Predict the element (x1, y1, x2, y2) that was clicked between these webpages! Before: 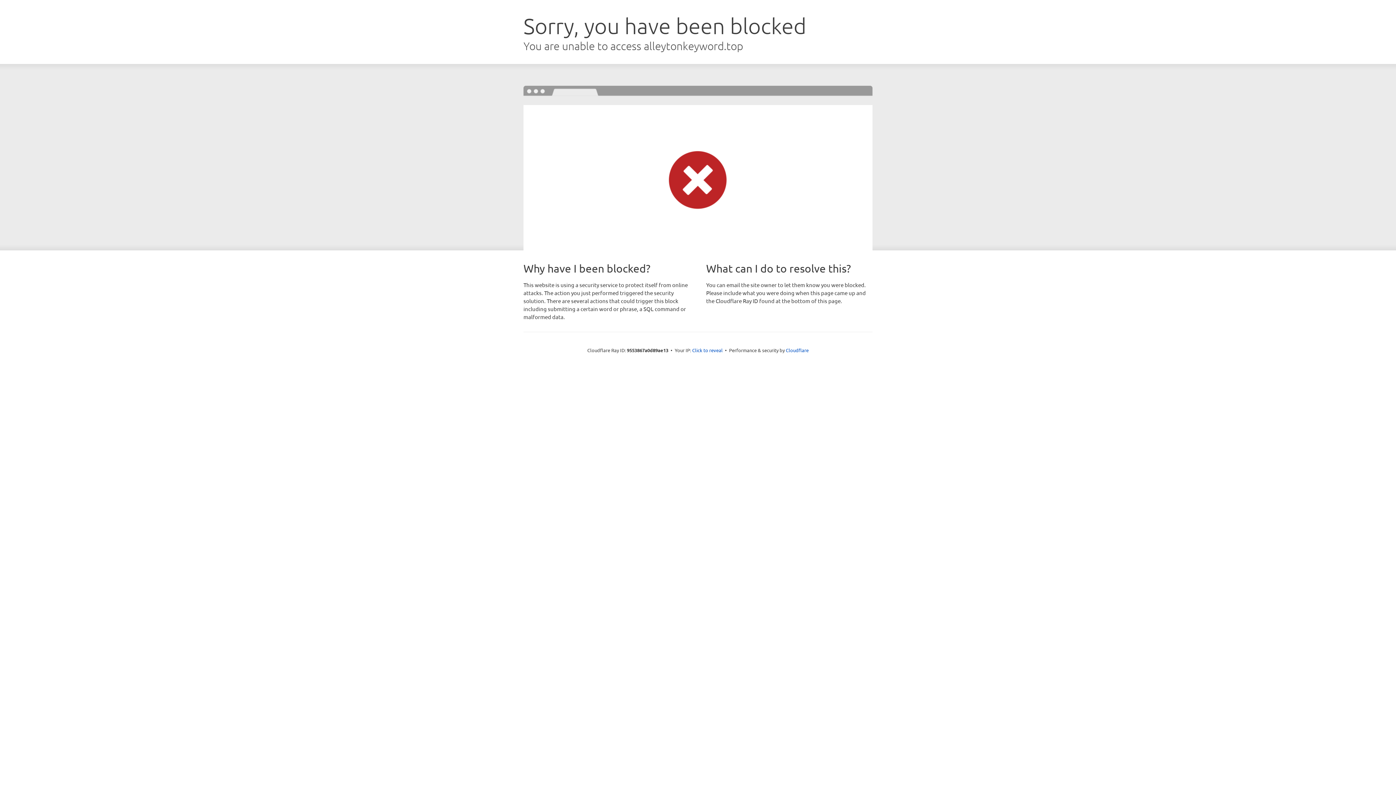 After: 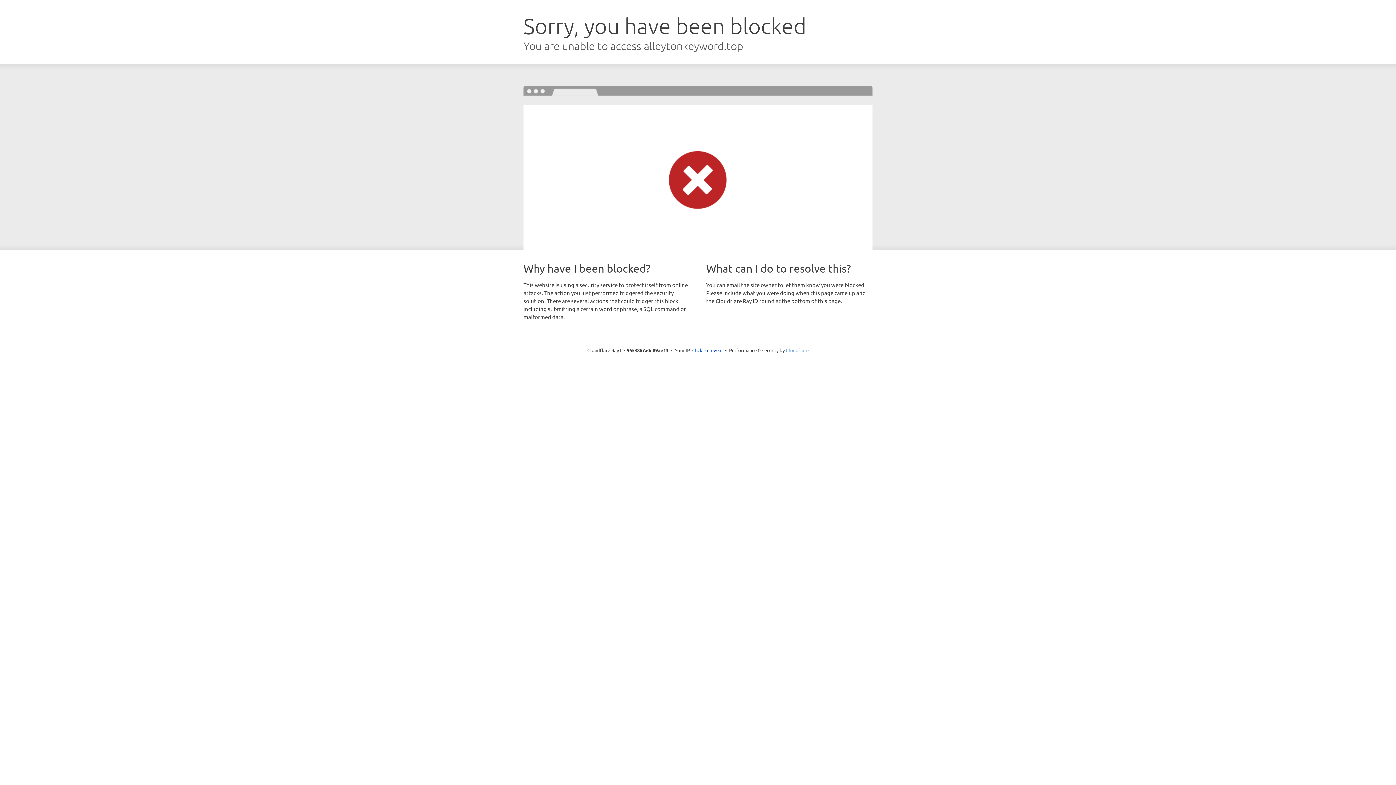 Action: label: Cloudflare bbox: (786, 347, 808, 353)